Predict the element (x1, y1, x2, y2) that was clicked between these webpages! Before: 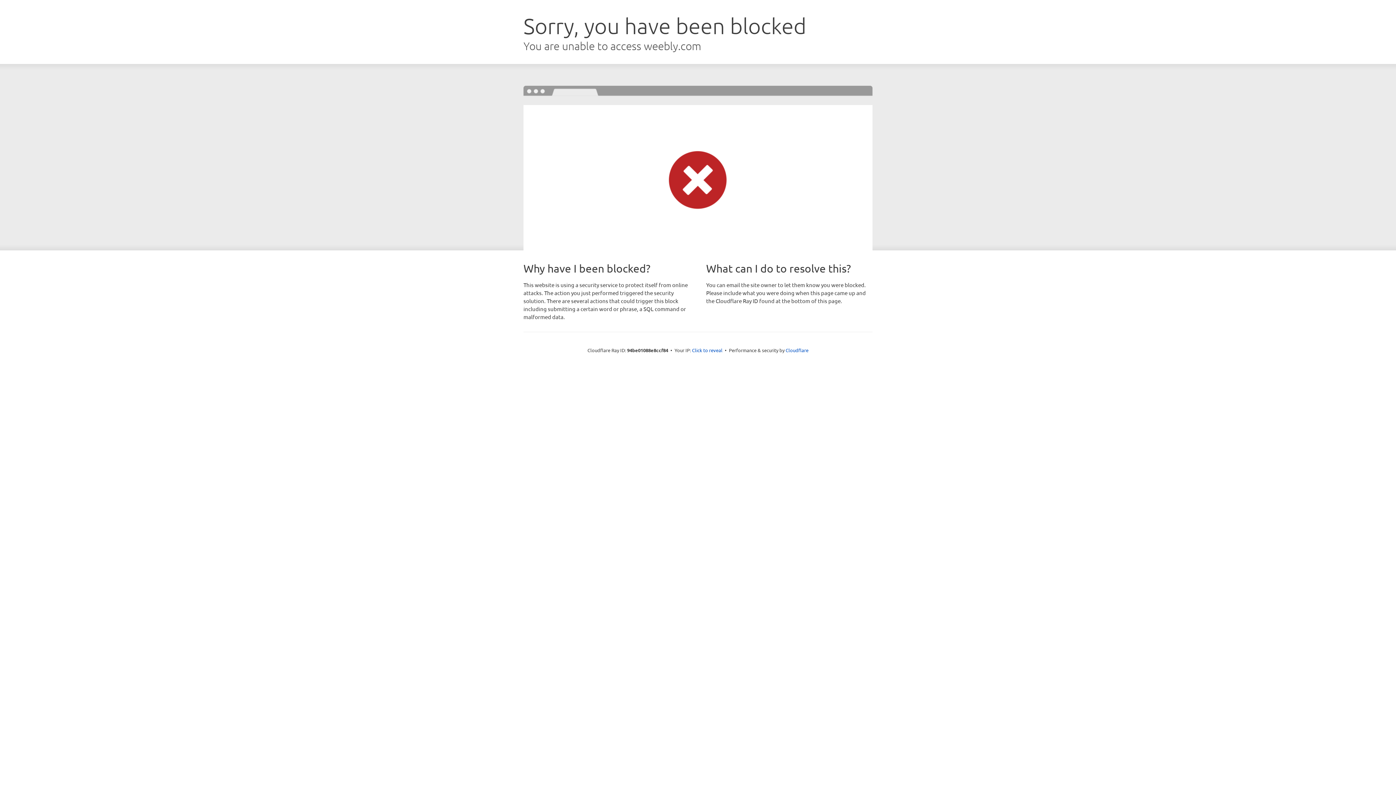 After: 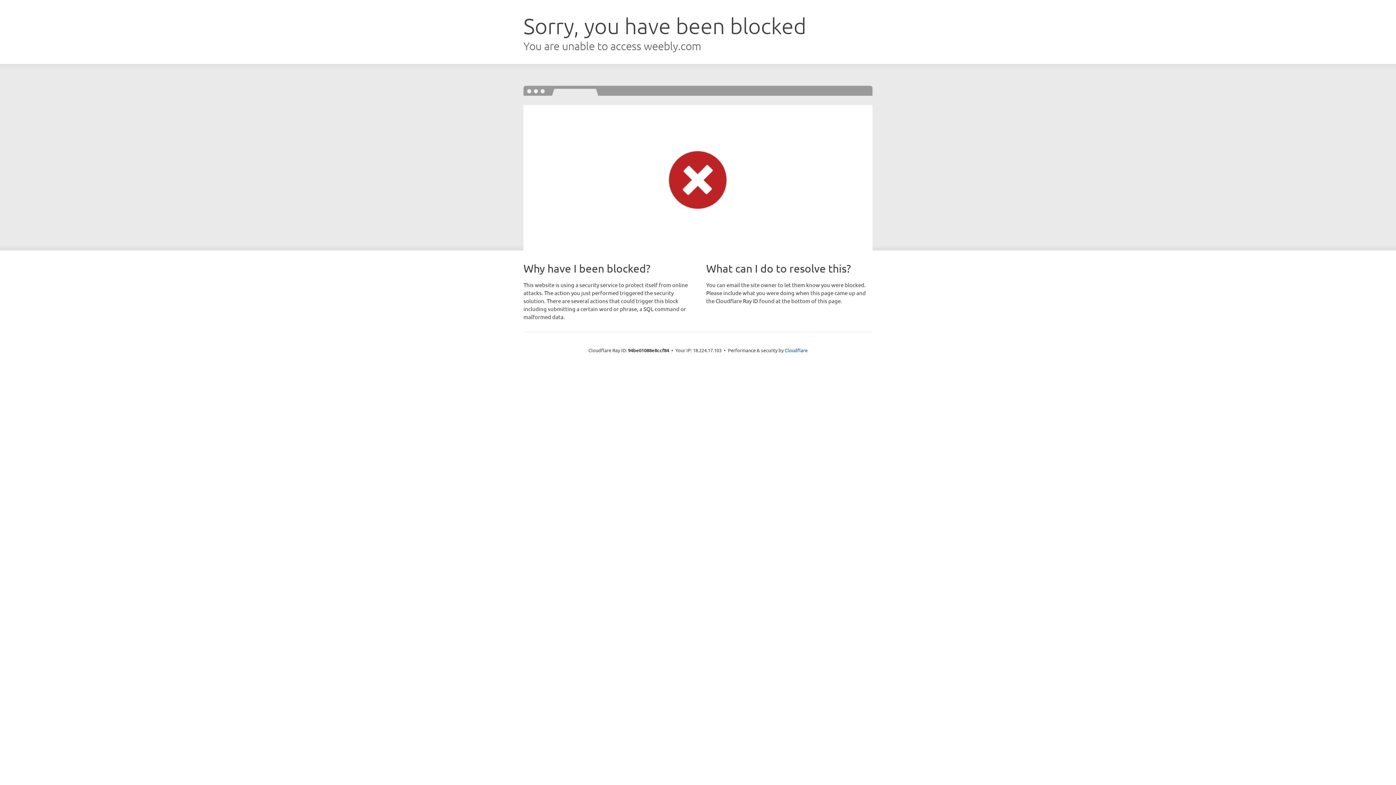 Action: label: Click to reveal bbox: (692, 346, 722, 353)